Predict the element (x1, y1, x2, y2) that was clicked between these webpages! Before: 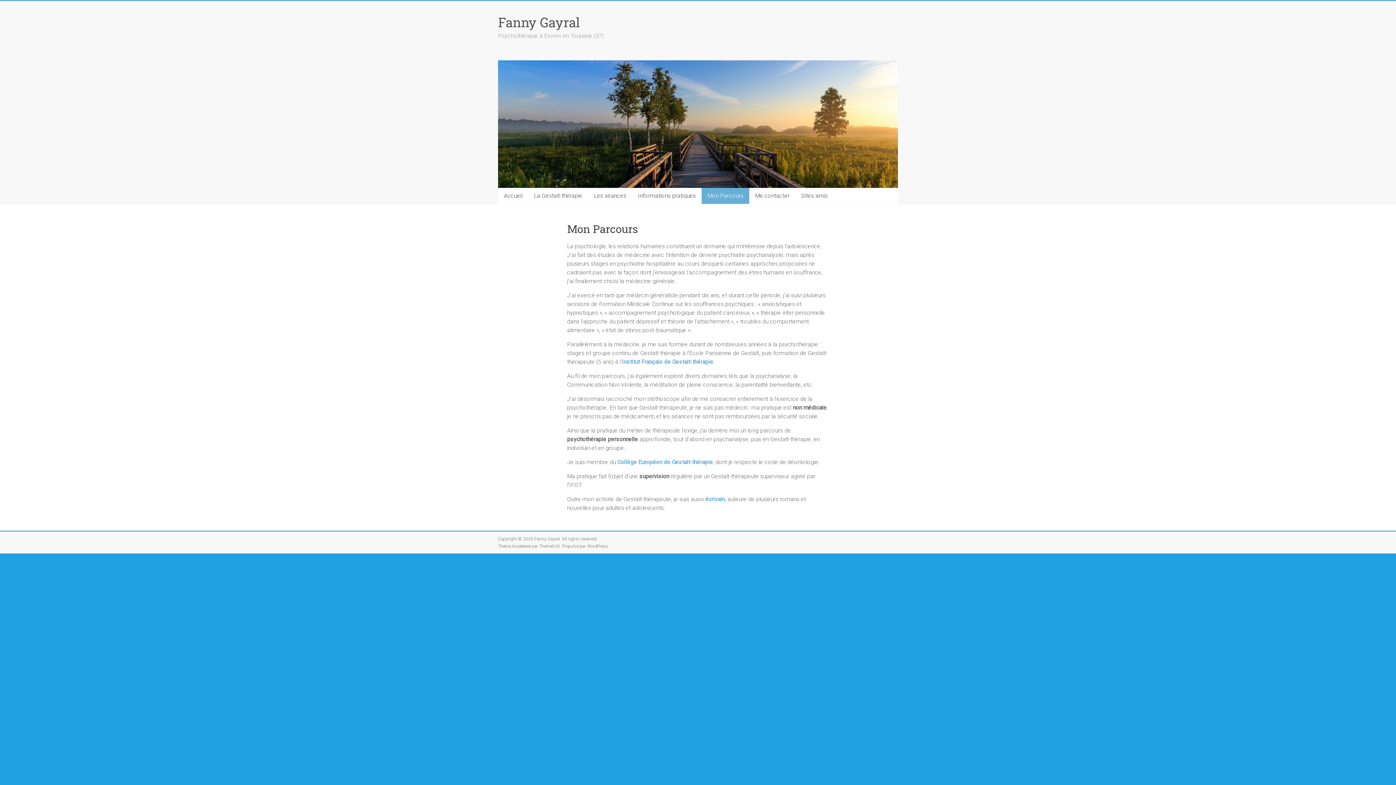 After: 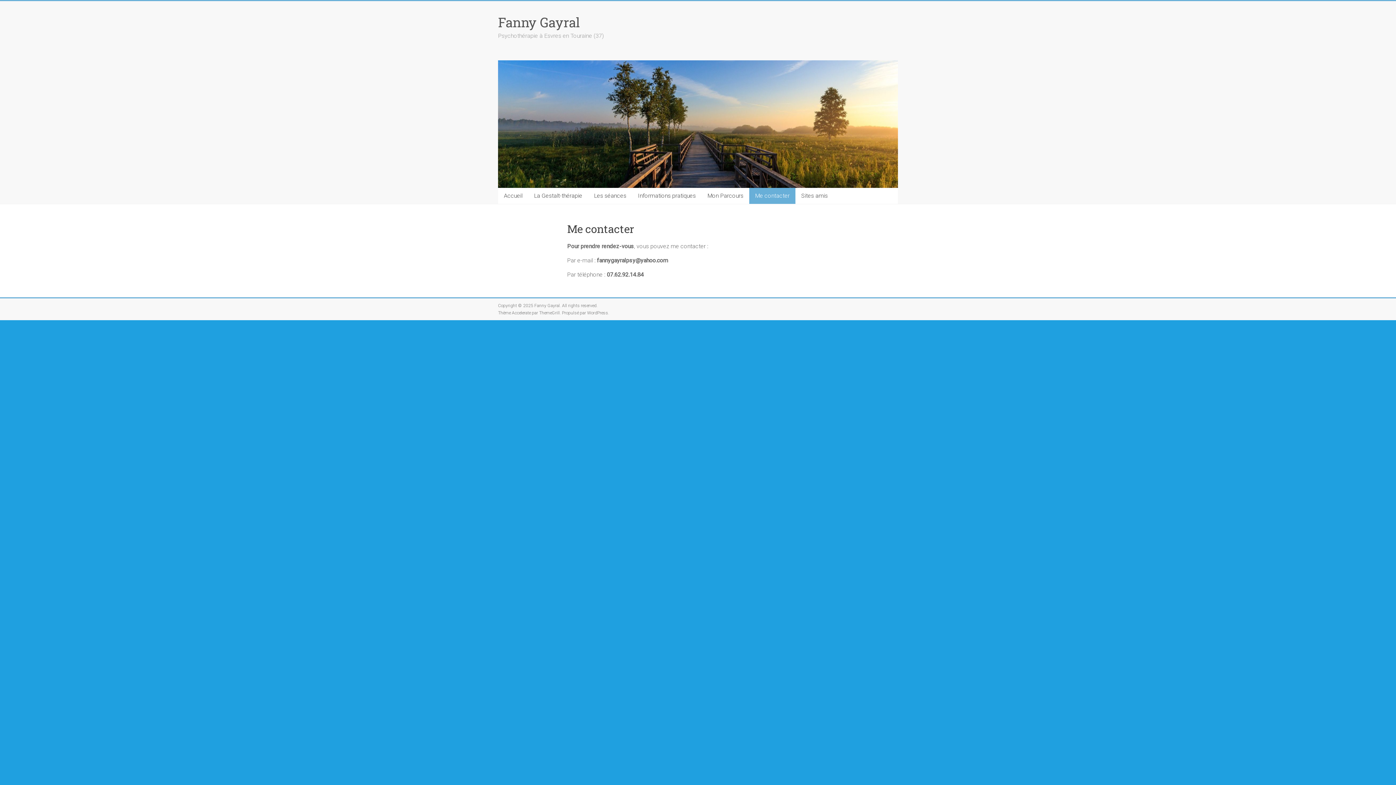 Action: bbox: (749, 187, 795, 203) label: Me contacter